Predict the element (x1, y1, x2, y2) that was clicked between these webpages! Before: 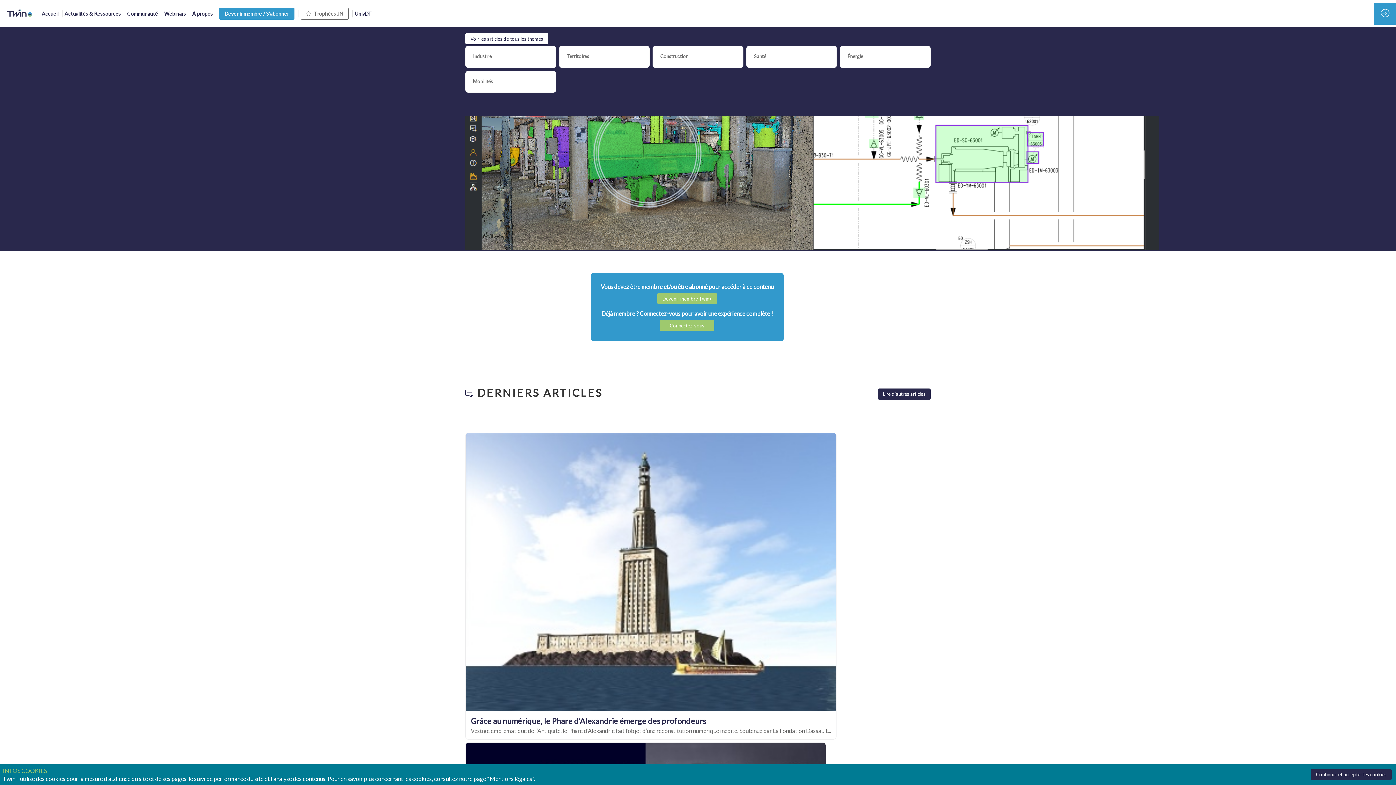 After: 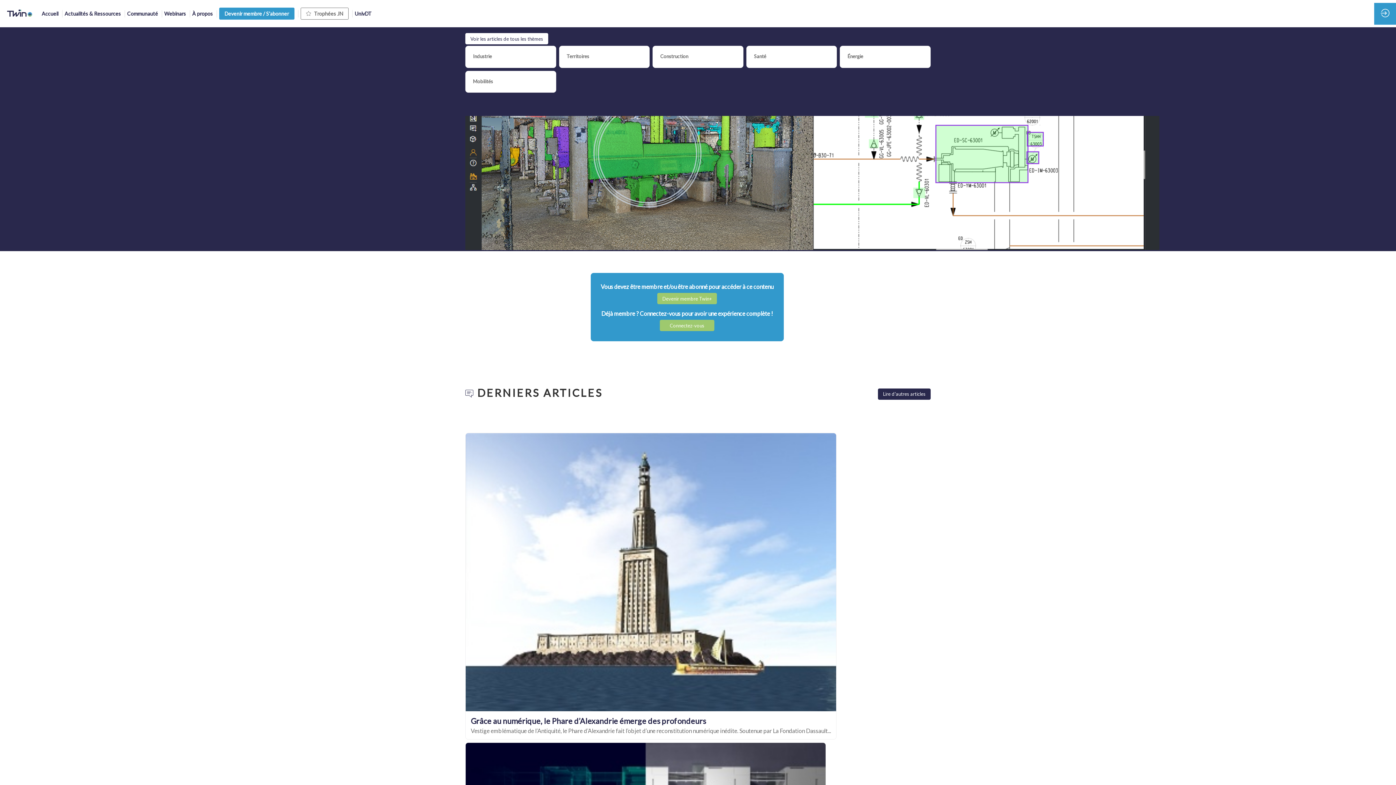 Action: label: Continuer et accepter les cookies bbox: (1311, 769, 1392, 780)